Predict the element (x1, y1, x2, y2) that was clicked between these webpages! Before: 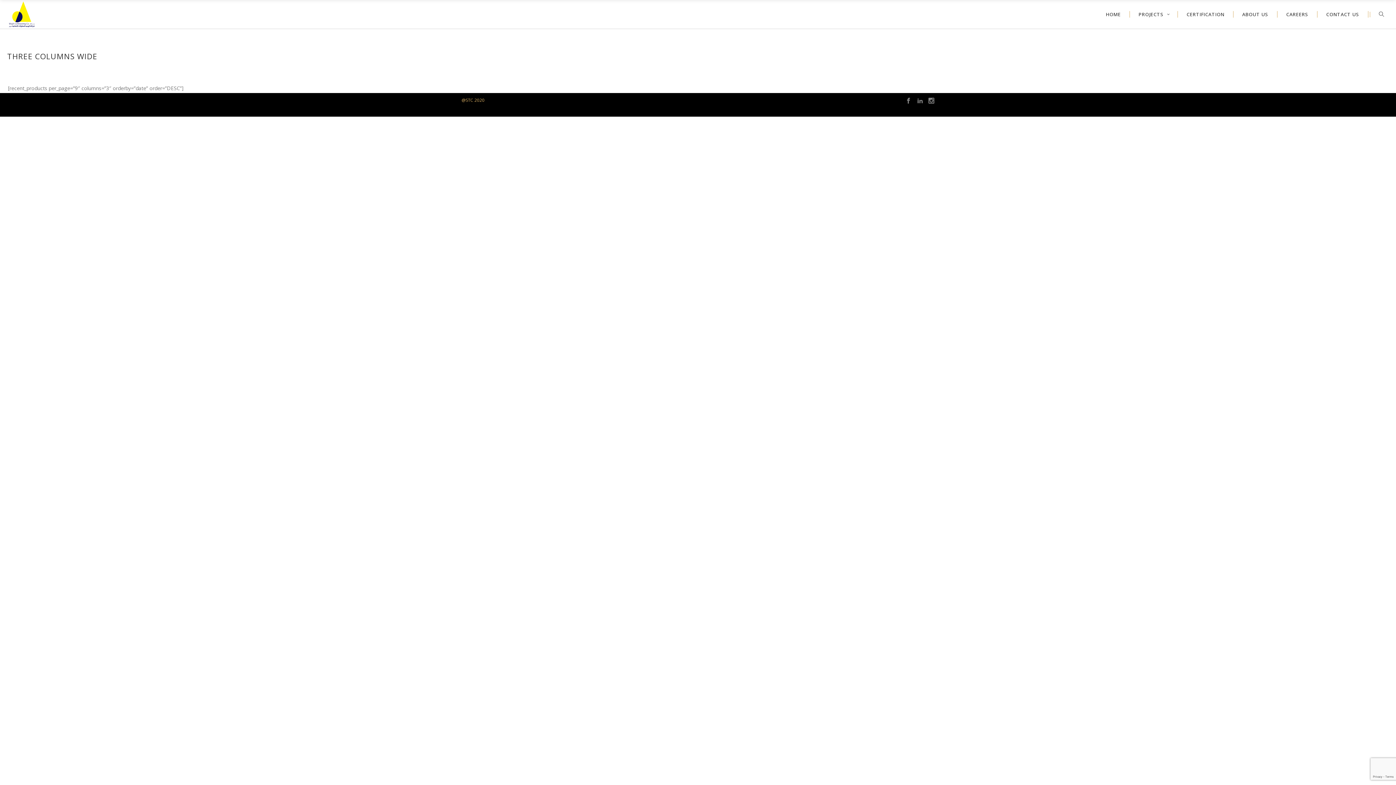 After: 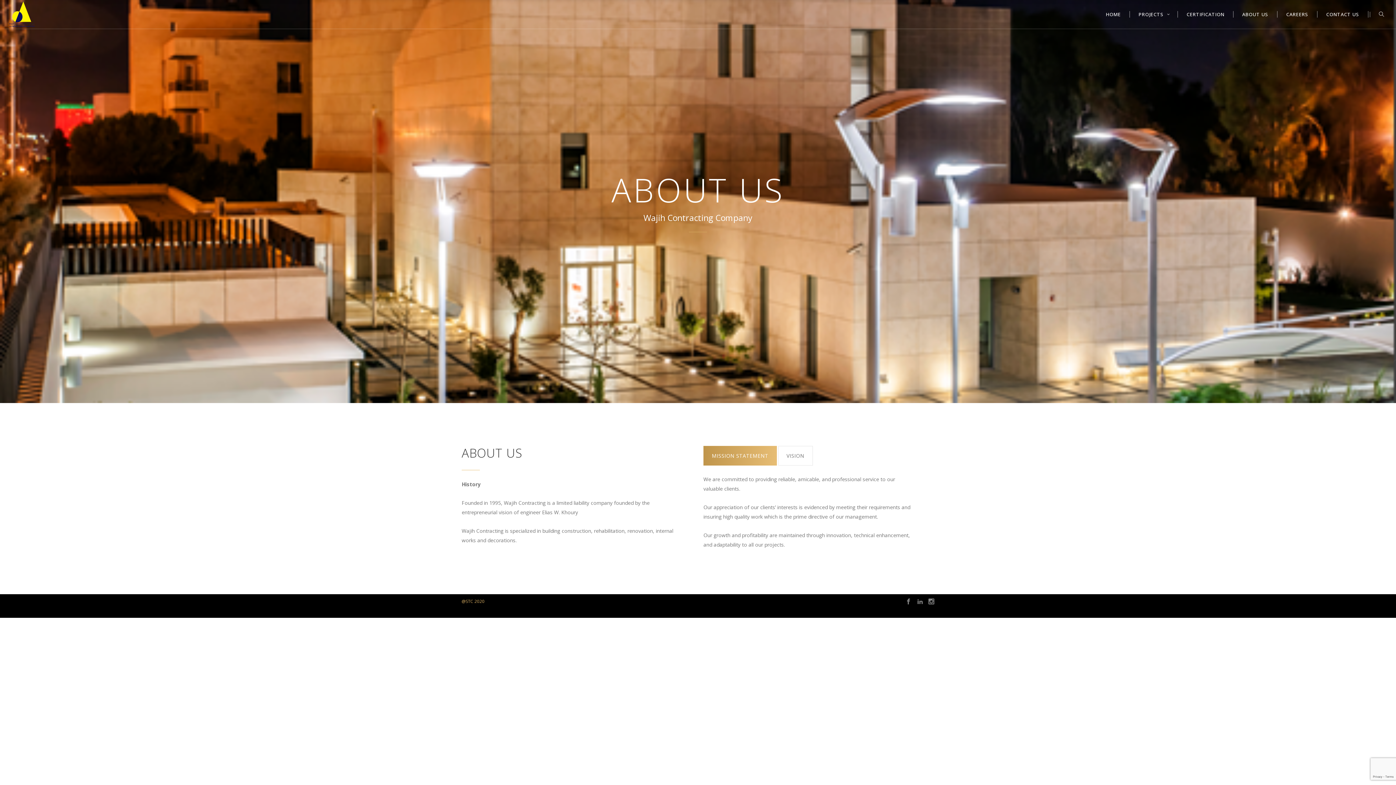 Action: label: ABOUT US bbox: (1233, 0, 1277, 28)